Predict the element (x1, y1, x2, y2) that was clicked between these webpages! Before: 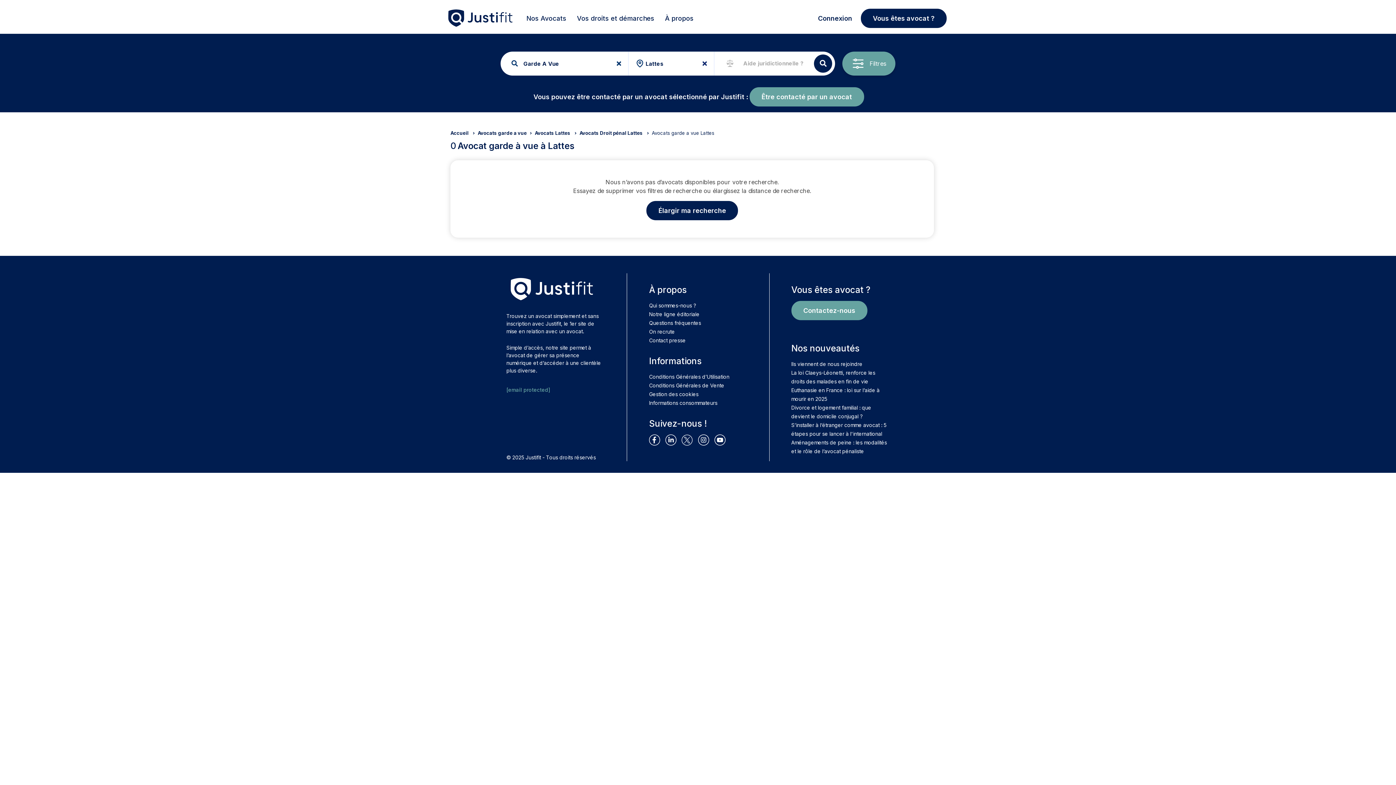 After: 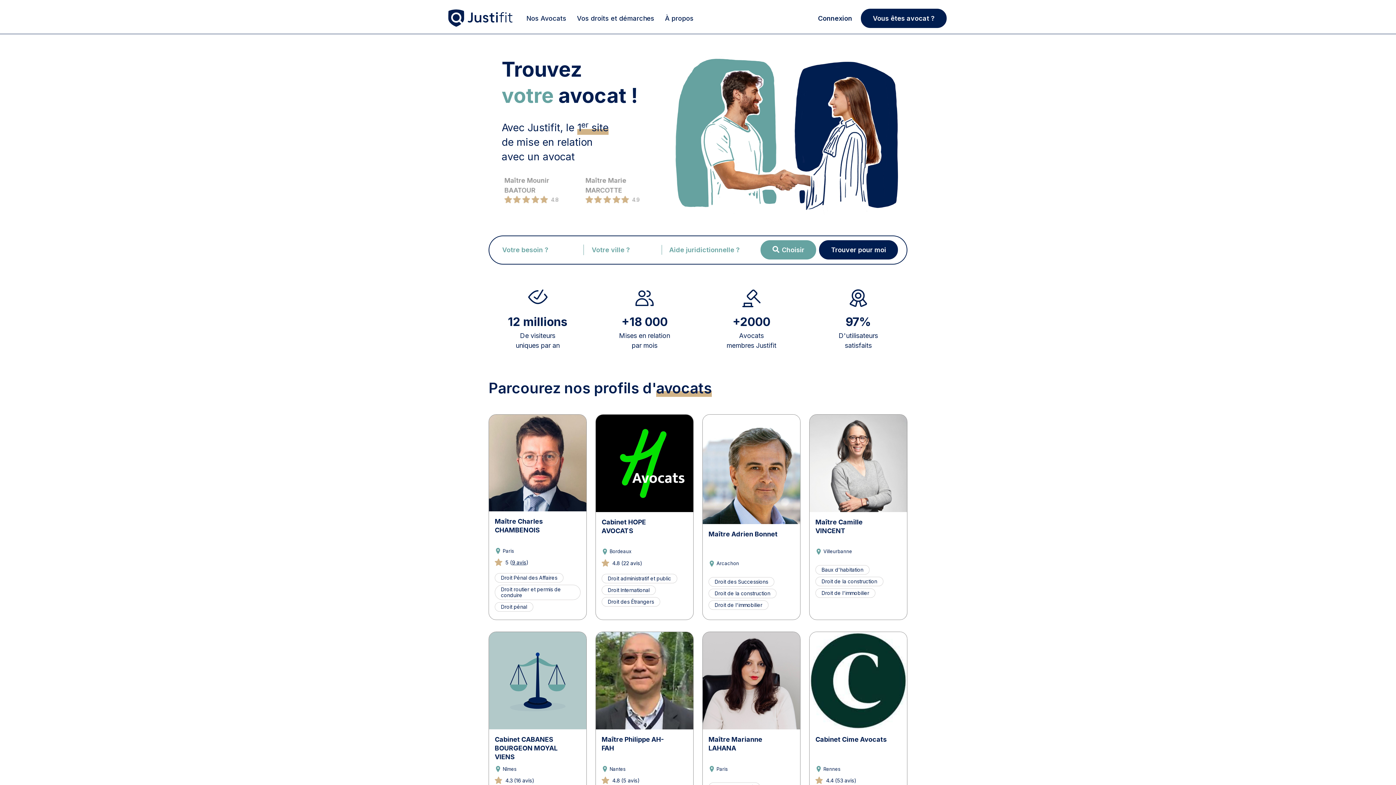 Action: bbox: (665, 9, 693, 33) label: À propos